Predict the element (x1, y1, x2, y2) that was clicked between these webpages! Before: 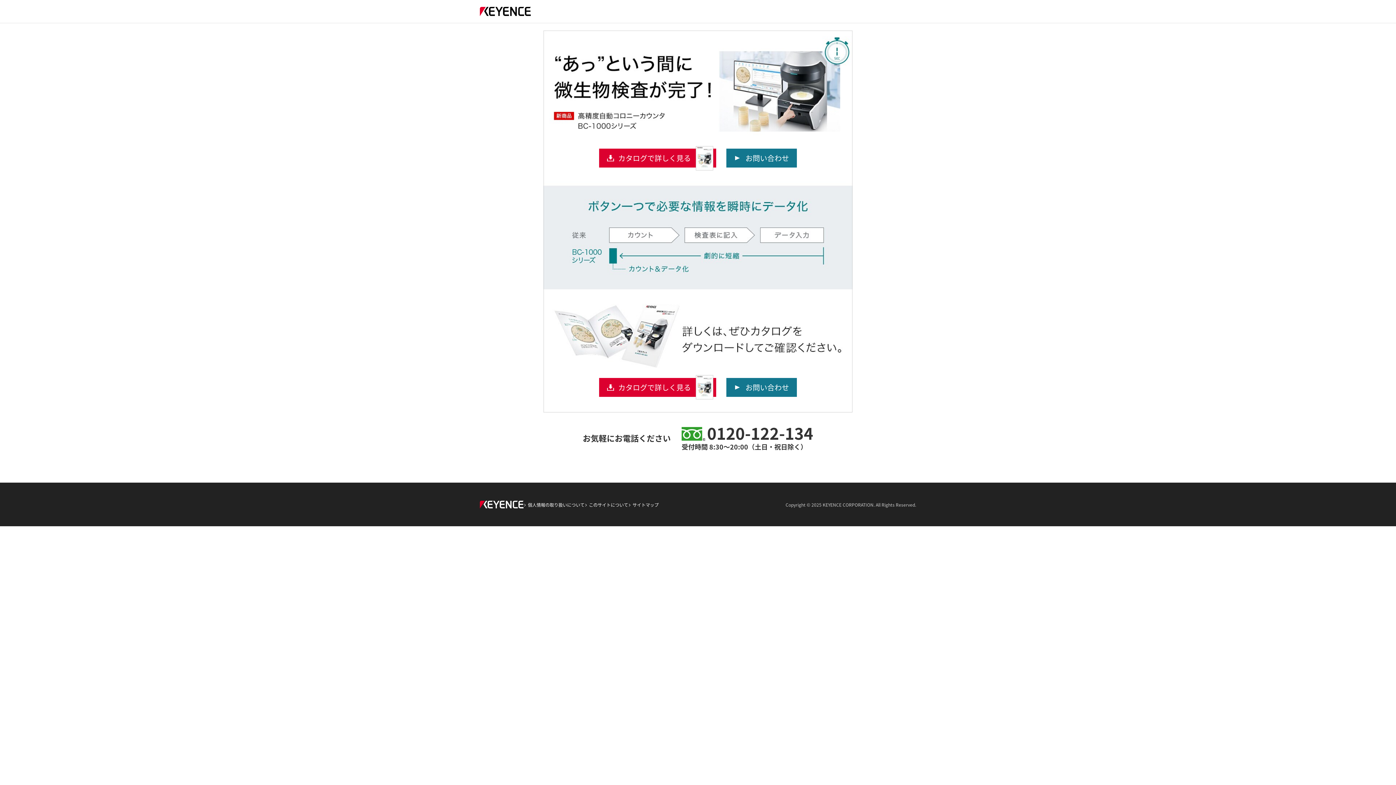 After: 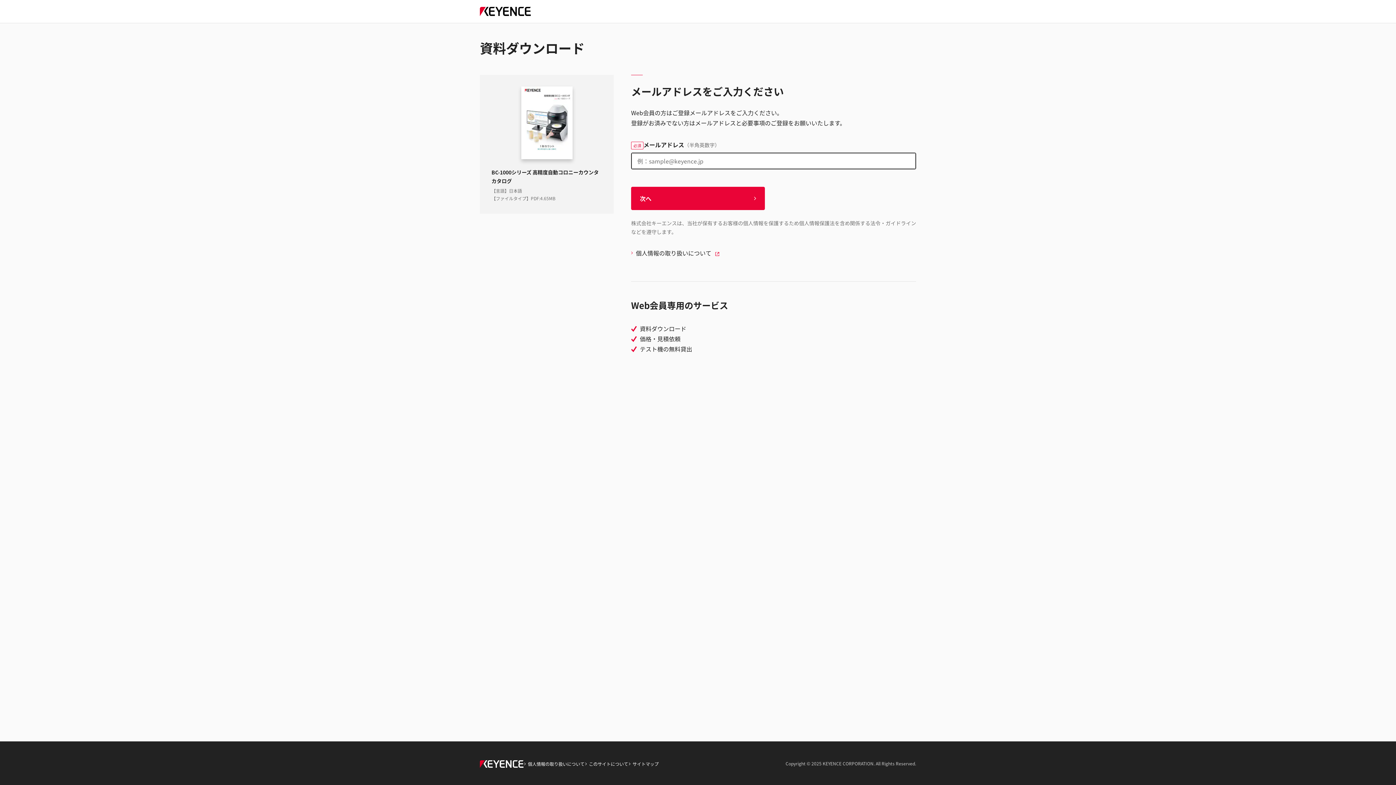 Action: bbox: (599, 148, 716, 167) label: カタログで詳しく見る